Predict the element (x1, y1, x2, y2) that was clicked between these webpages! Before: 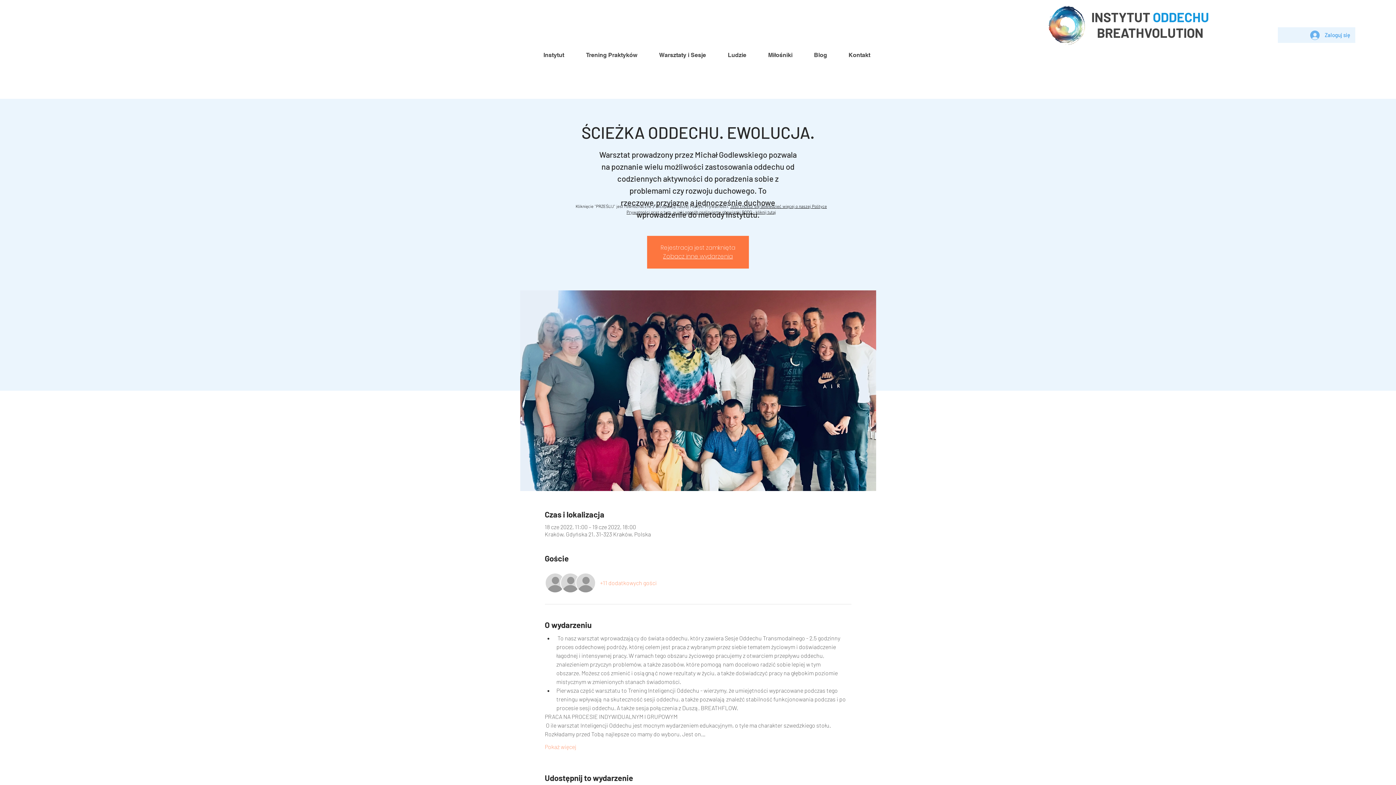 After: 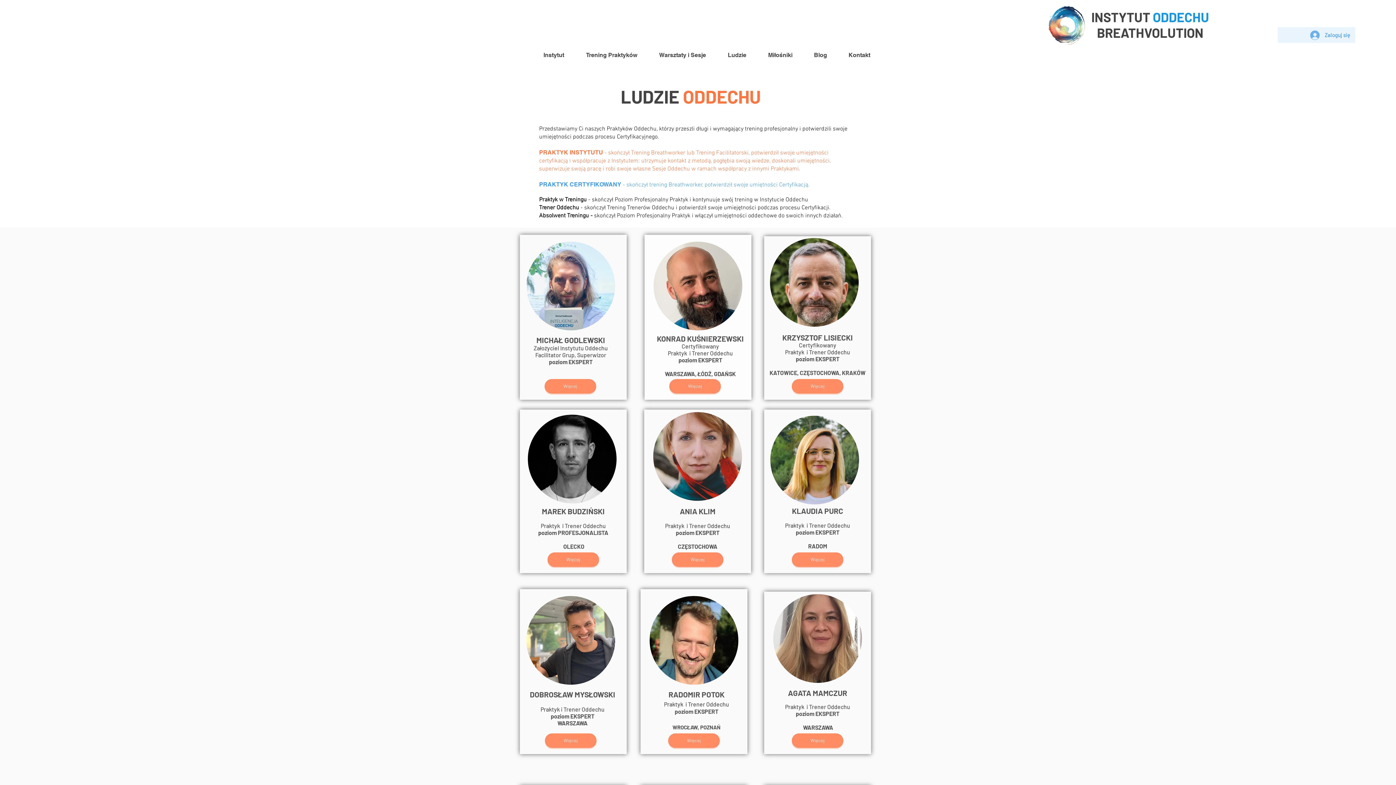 Action: label: Ludzie bbox: (711, 47, 752, 62)